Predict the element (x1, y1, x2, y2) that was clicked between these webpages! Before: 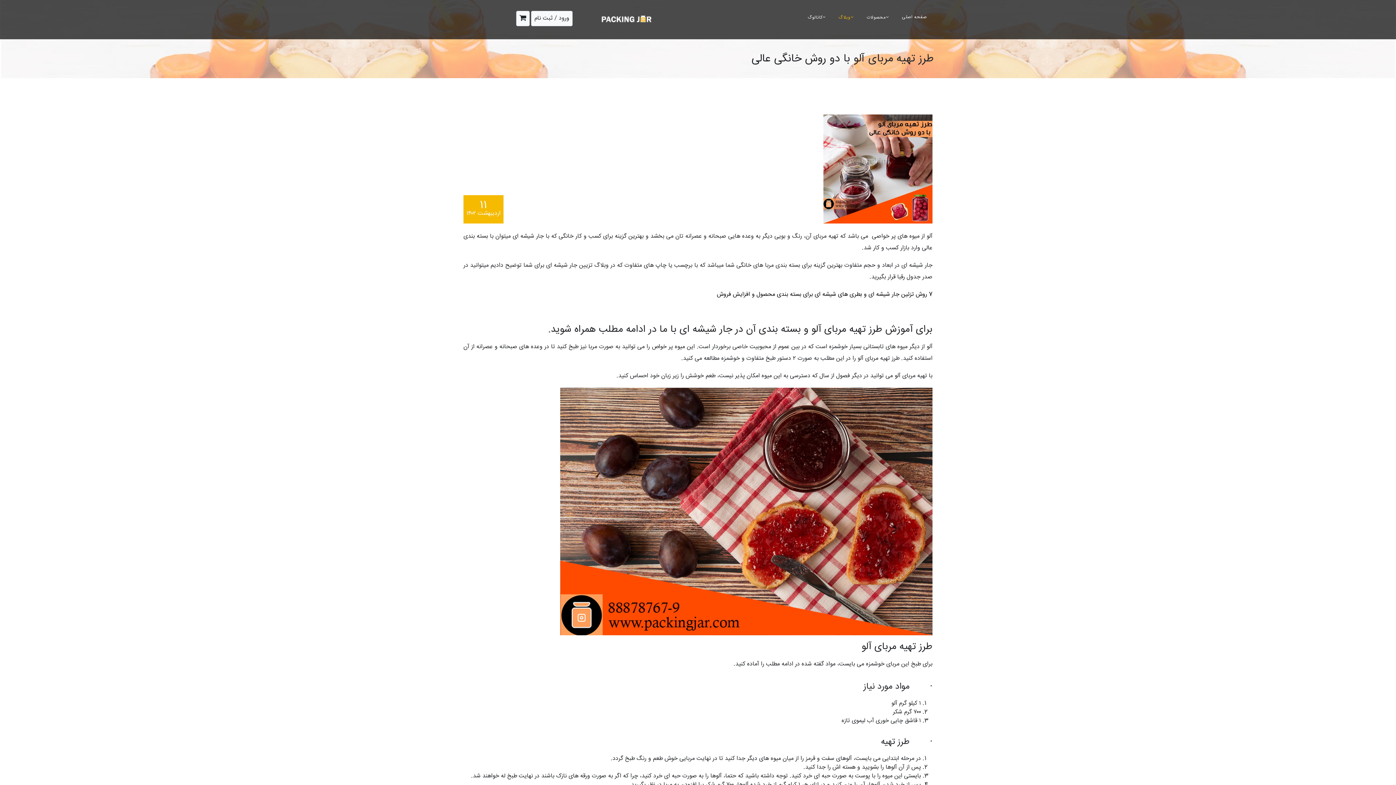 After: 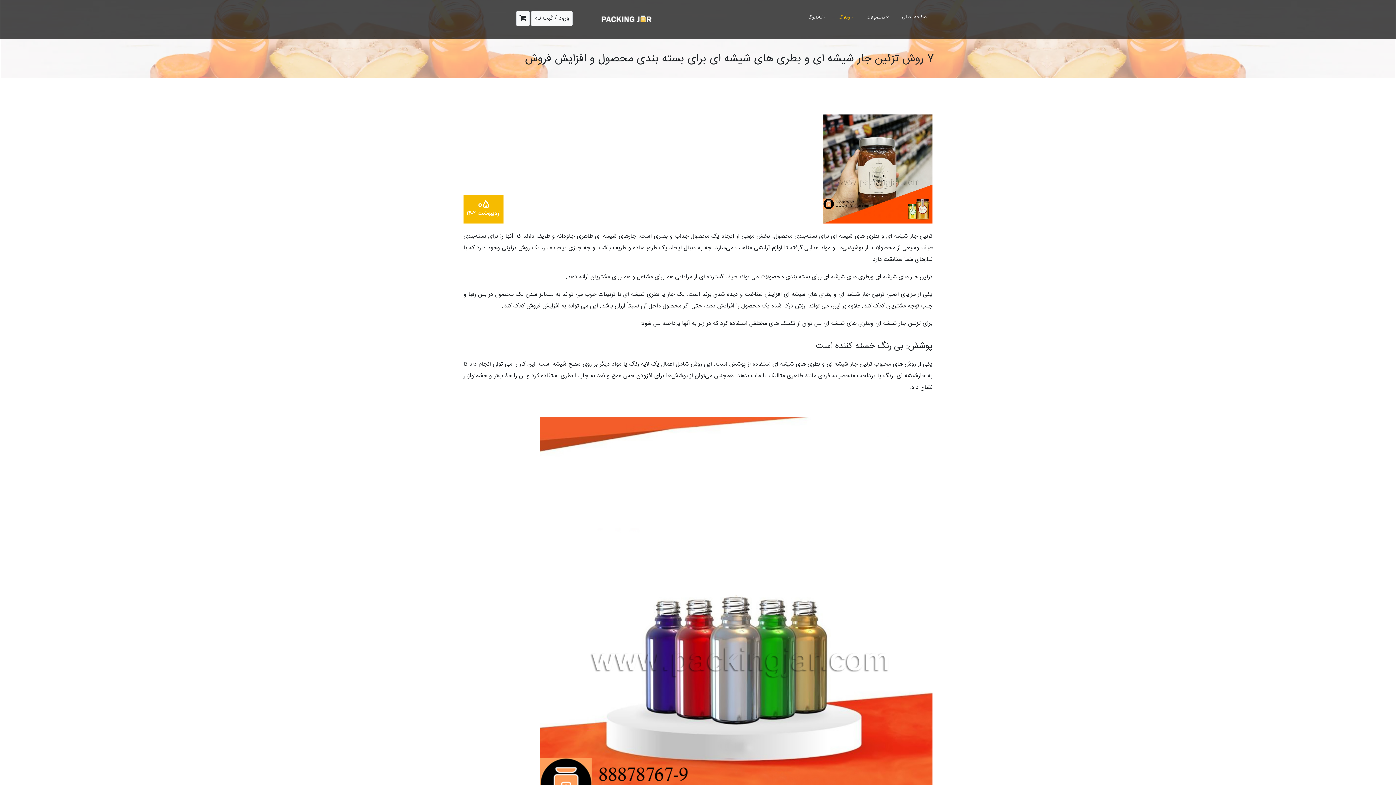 Action: bbox: (717, 289, 932, 299) label: 7 روش تزئین جار شیشه ای و بطری های شیشه ای برای بسته بندی محصول و افزایش فروش